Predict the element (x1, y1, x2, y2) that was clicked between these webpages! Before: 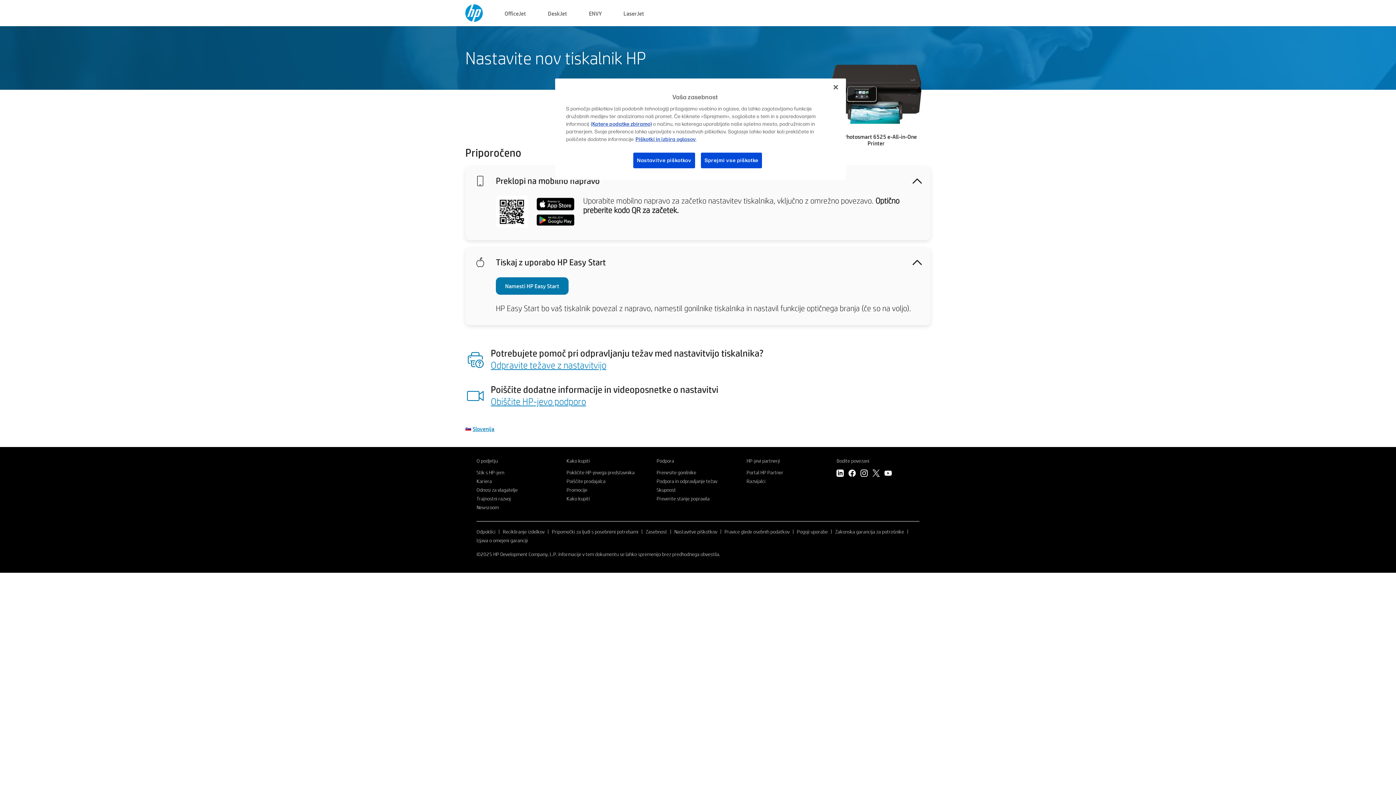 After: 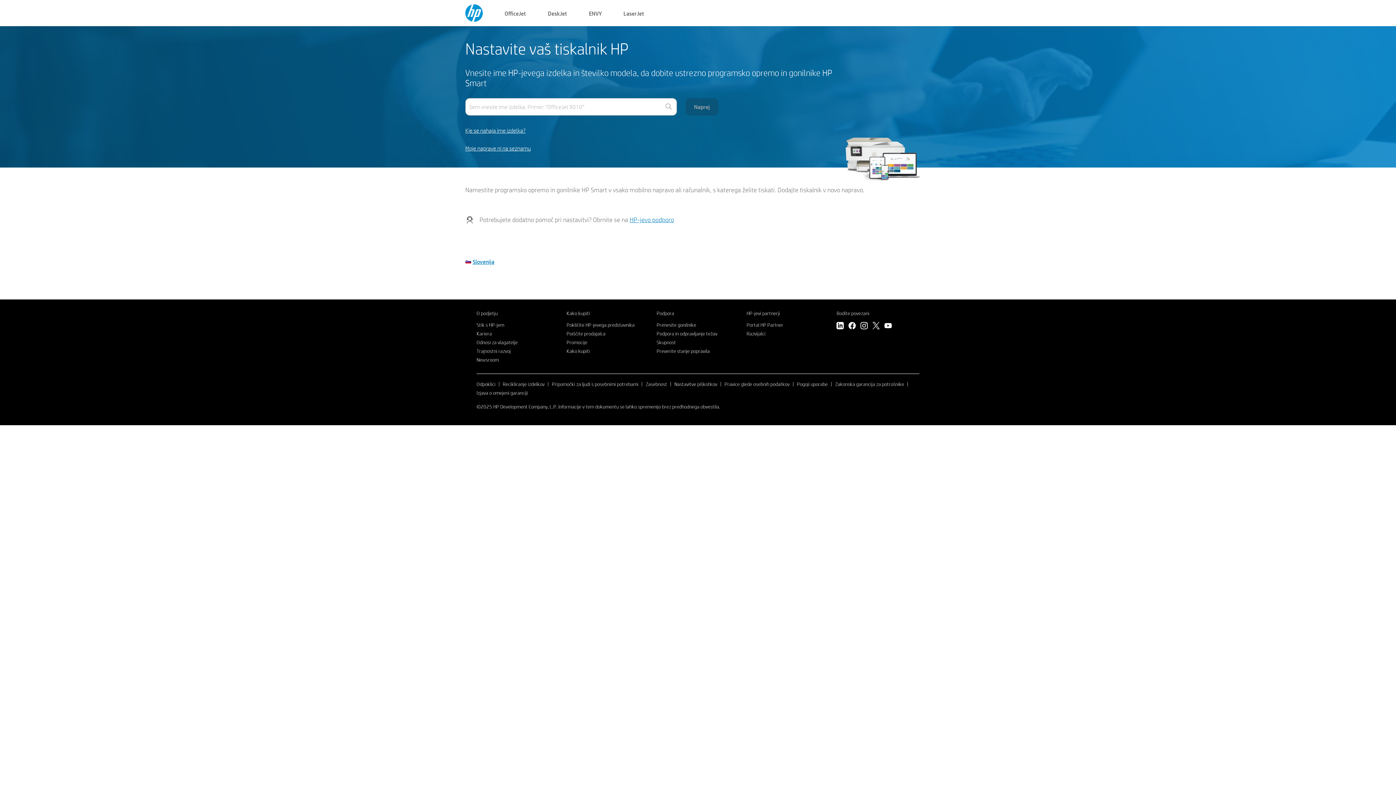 Action: bbox: (465, 15, 482, 23)